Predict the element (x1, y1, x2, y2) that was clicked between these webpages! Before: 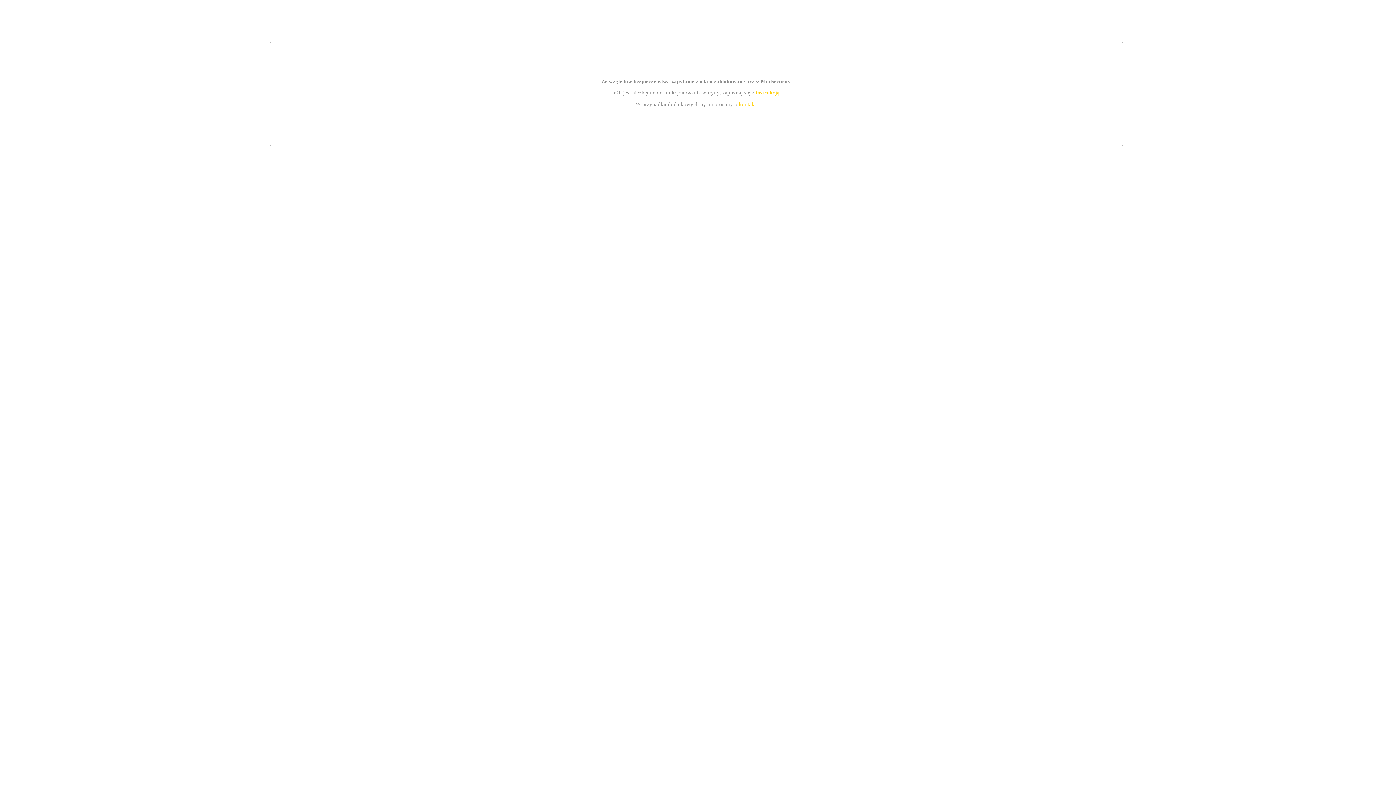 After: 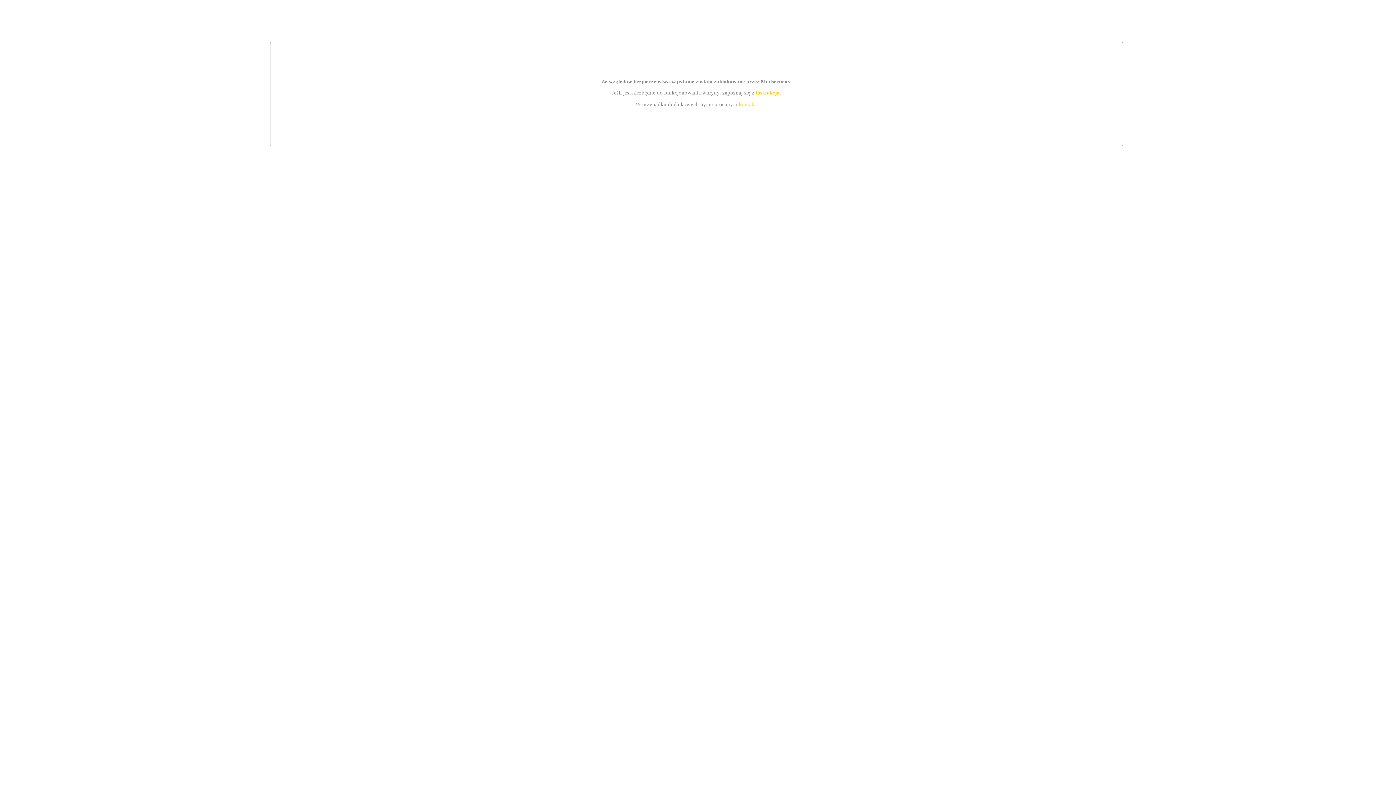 Action: label: kontakt bbox: (739, 101, 756, 107)